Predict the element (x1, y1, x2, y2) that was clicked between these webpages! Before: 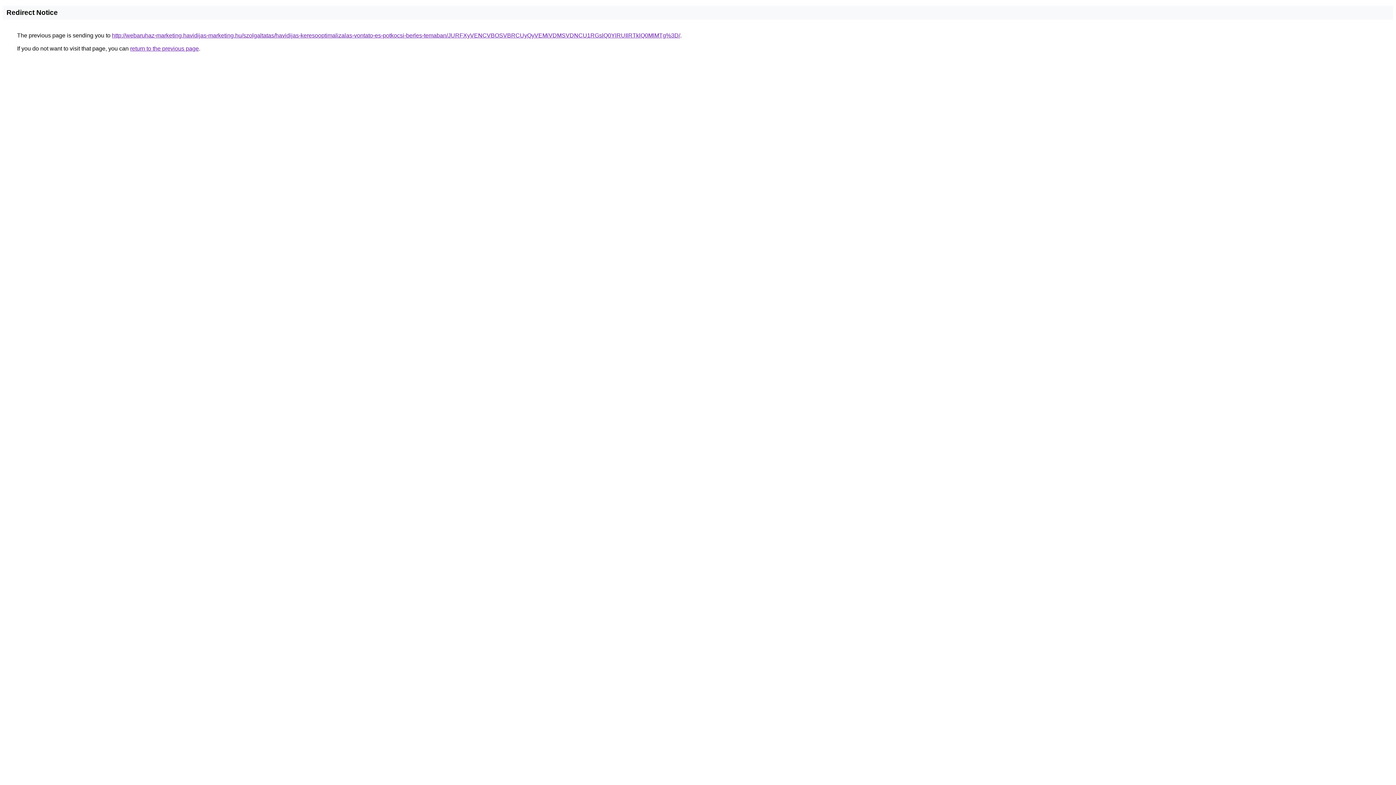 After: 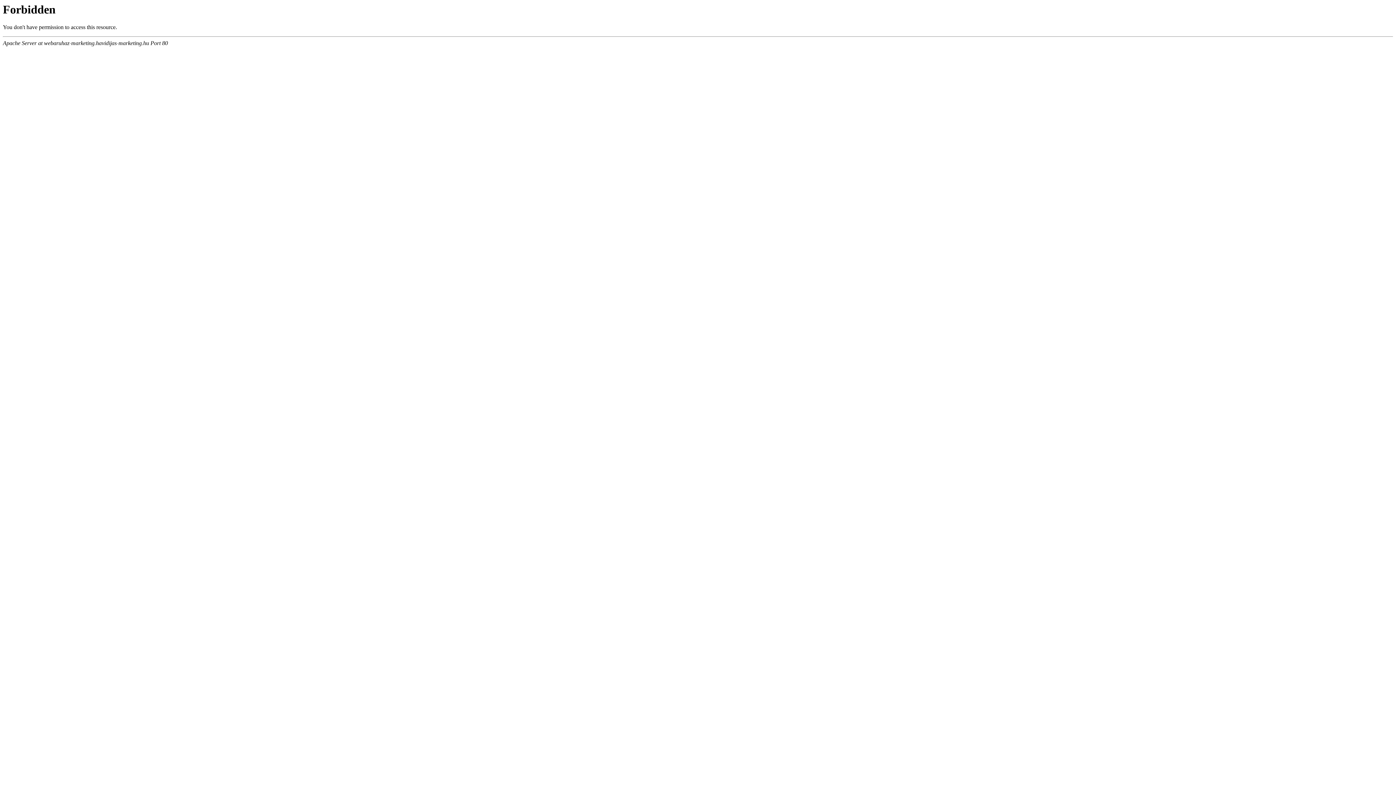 Action: bbox: (112, 32, 680, 38) label: http://webaruhaz-marketing.havidijas-marketing.hu/szolgaltatas/havidijas-keresooptimalizalas-vontato-es-potkocsi-berles-temaban/JURFXyVENCVBOSVBRCUyQyVEMiVDMSVDNCU1RGslQ0YlRUIlRTklQ0MlMTg%3D/